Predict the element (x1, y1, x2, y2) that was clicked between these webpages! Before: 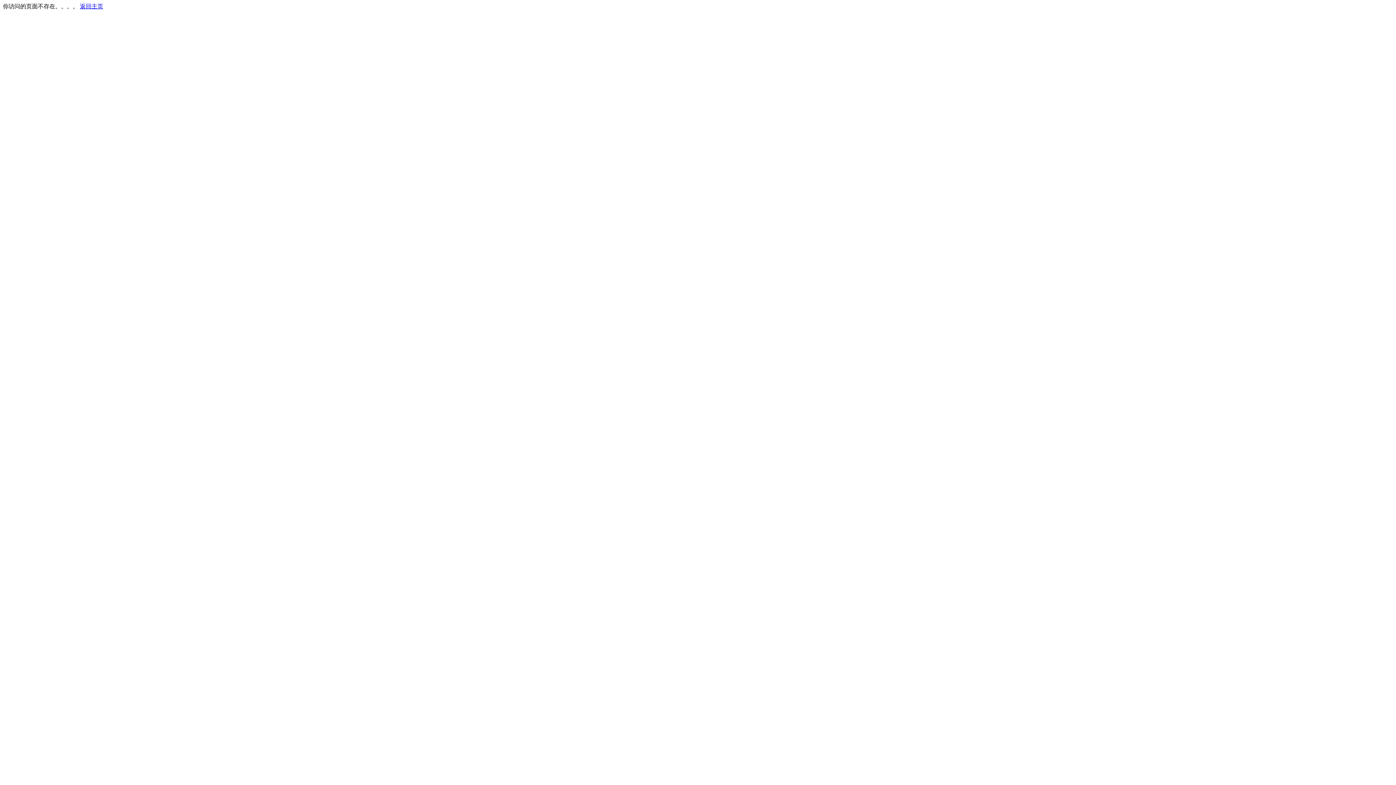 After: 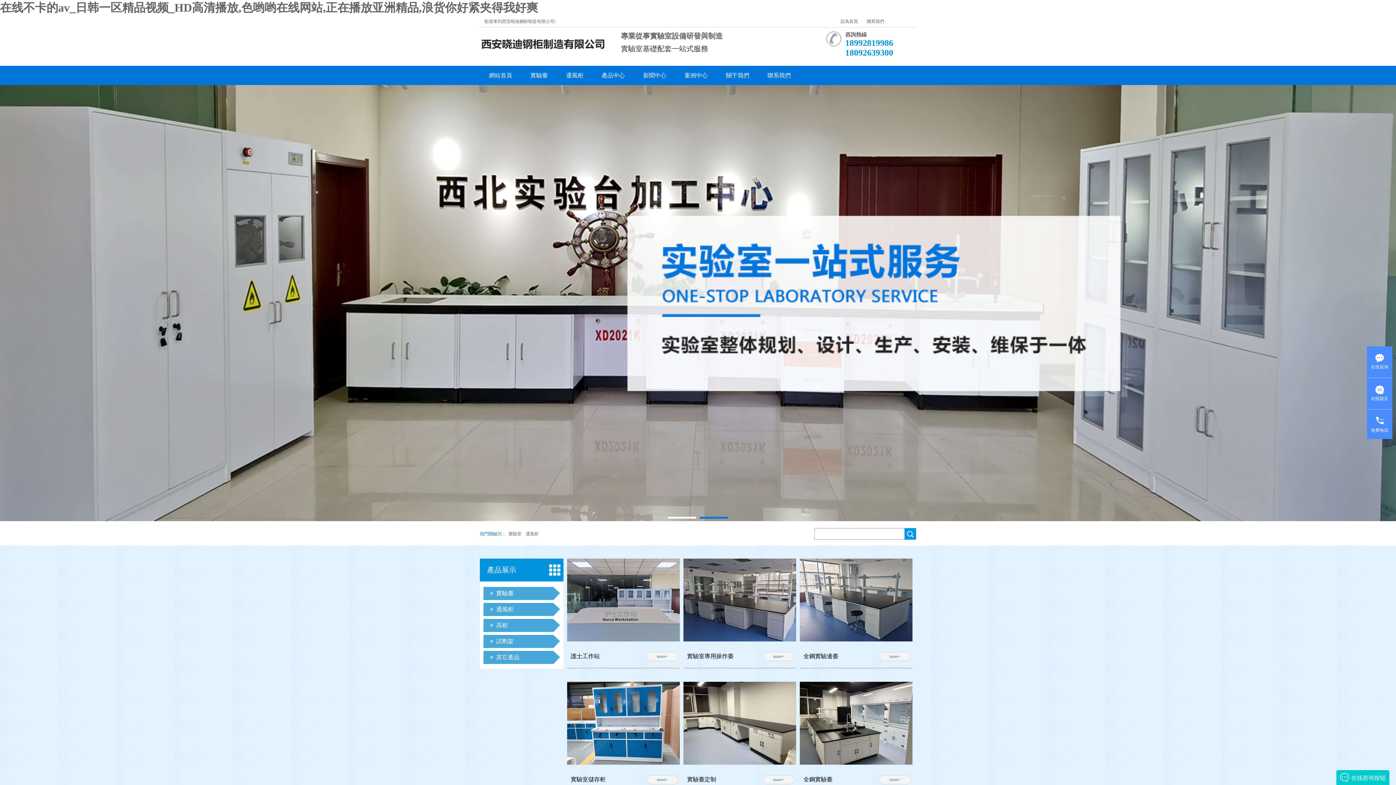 Action: bbox: (80, 3, 103, 9) label: 返回主页